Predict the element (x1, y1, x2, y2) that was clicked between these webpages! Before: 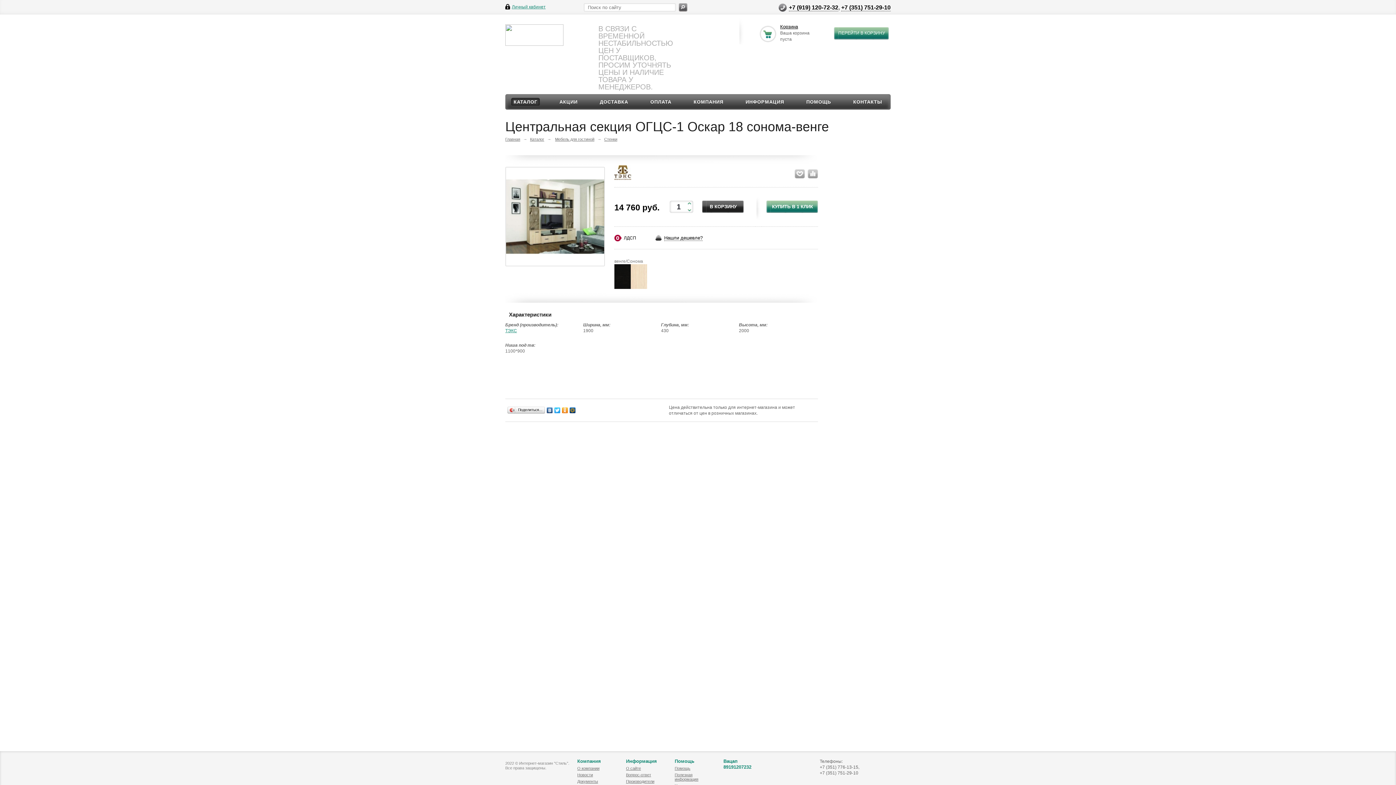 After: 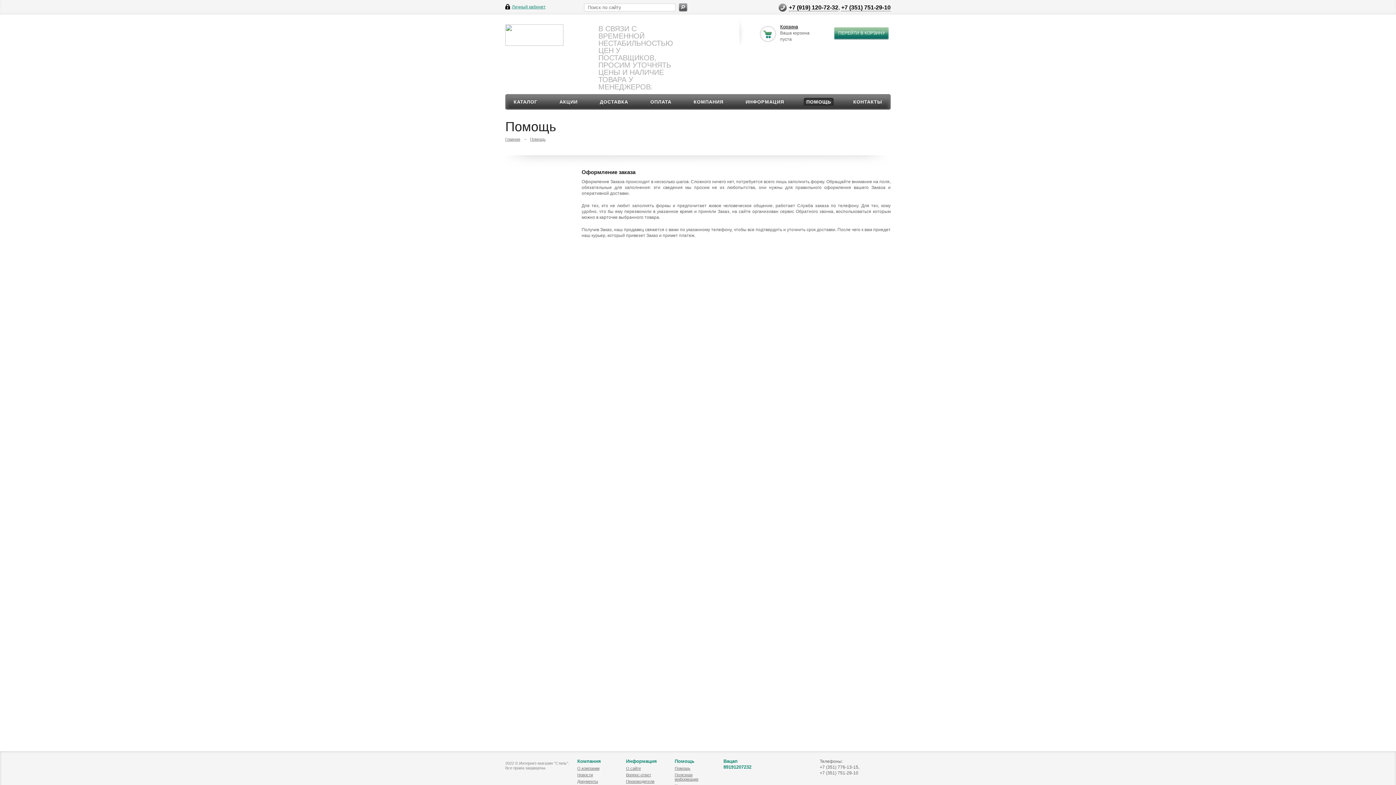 Action: bbox: (674, 758, 694, 764) label: Помощь